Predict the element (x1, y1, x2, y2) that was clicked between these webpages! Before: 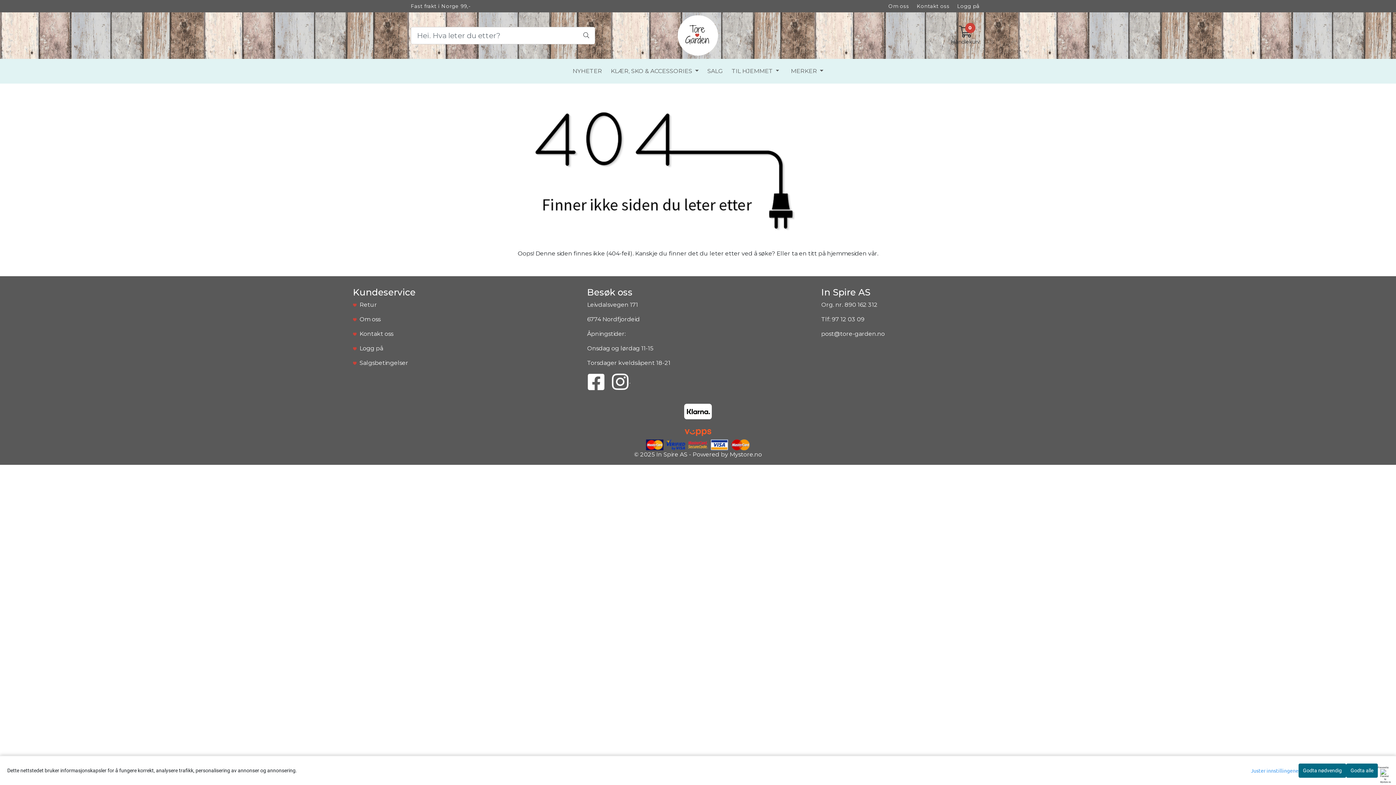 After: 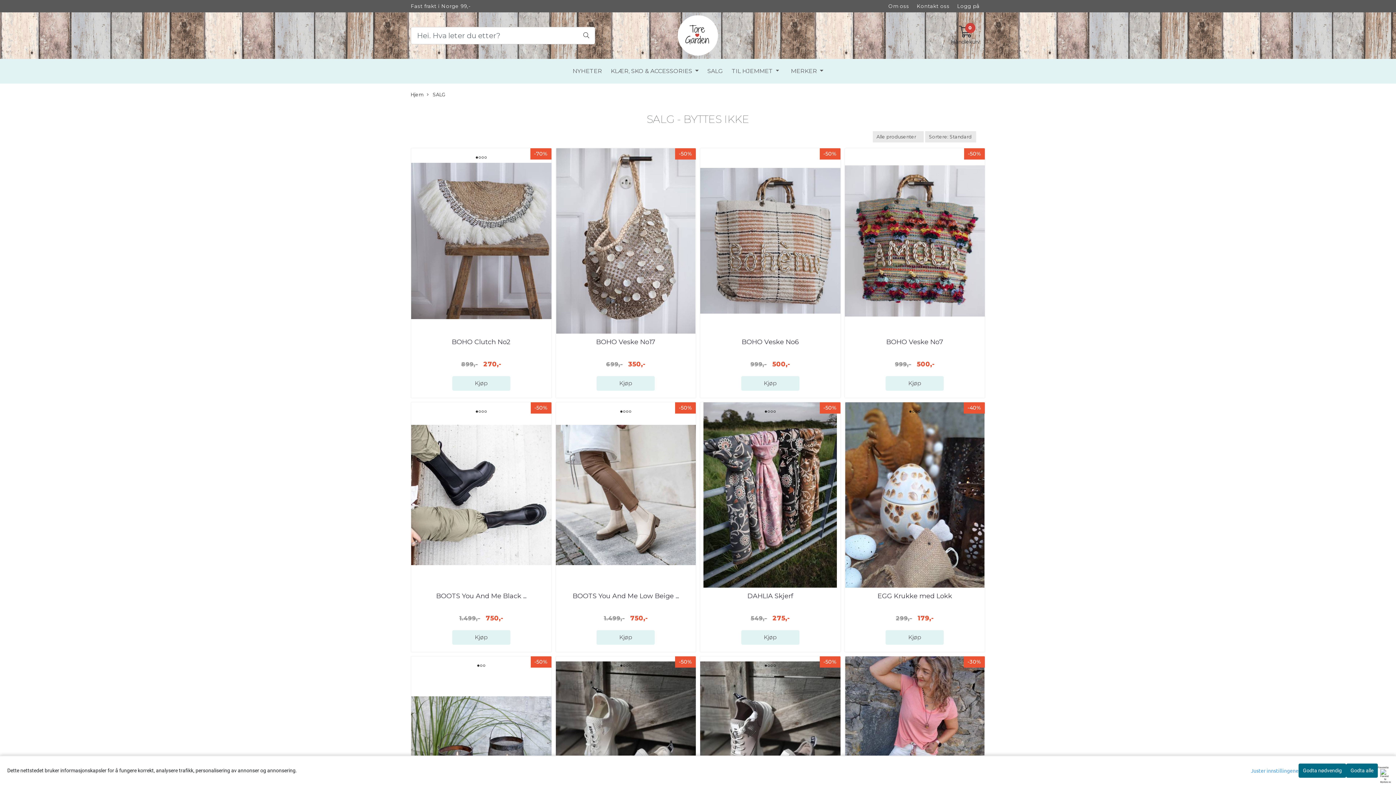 Action: bbox: (704, 63, 726, 78) label: SALG